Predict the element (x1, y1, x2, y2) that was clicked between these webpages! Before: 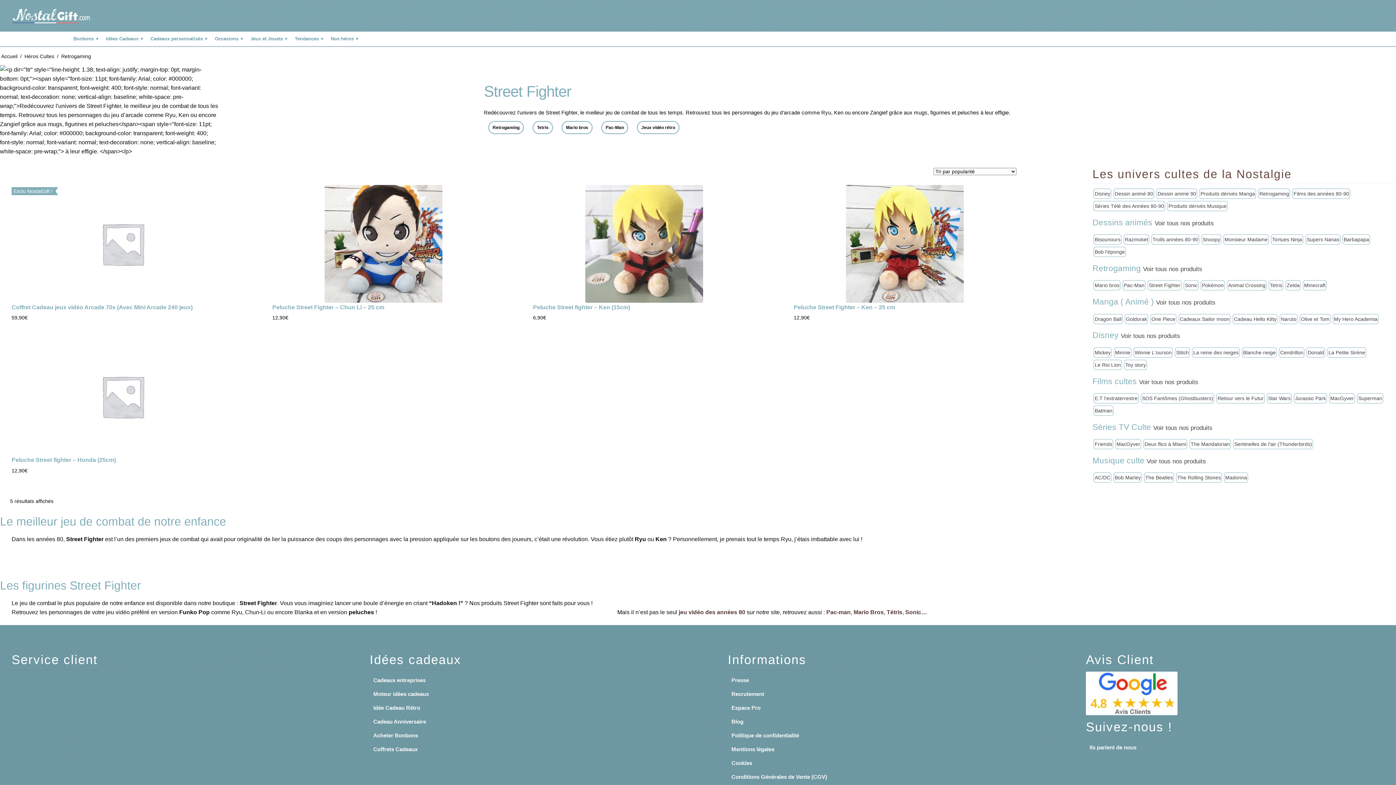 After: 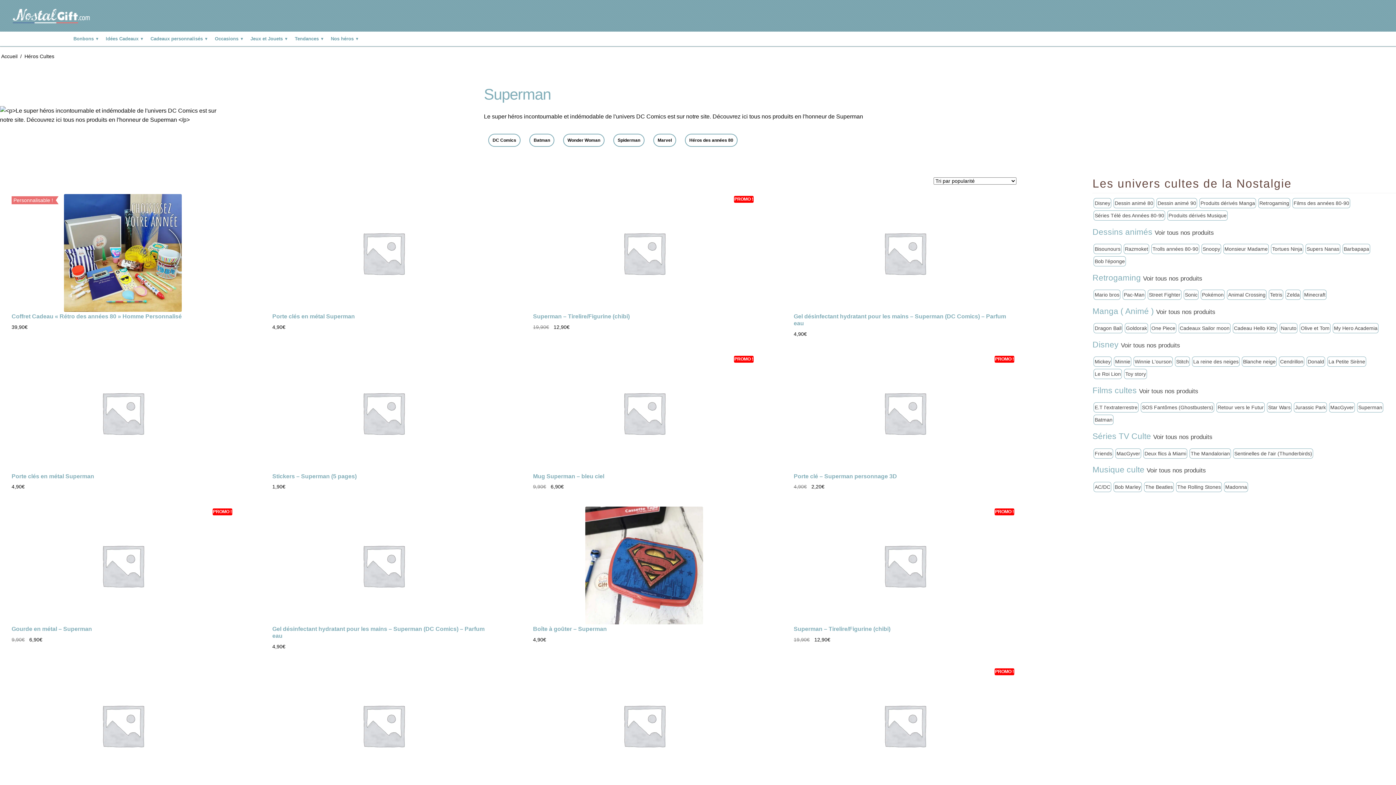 Action: bbox: (1357, 393, 1383, 403) label: Superman